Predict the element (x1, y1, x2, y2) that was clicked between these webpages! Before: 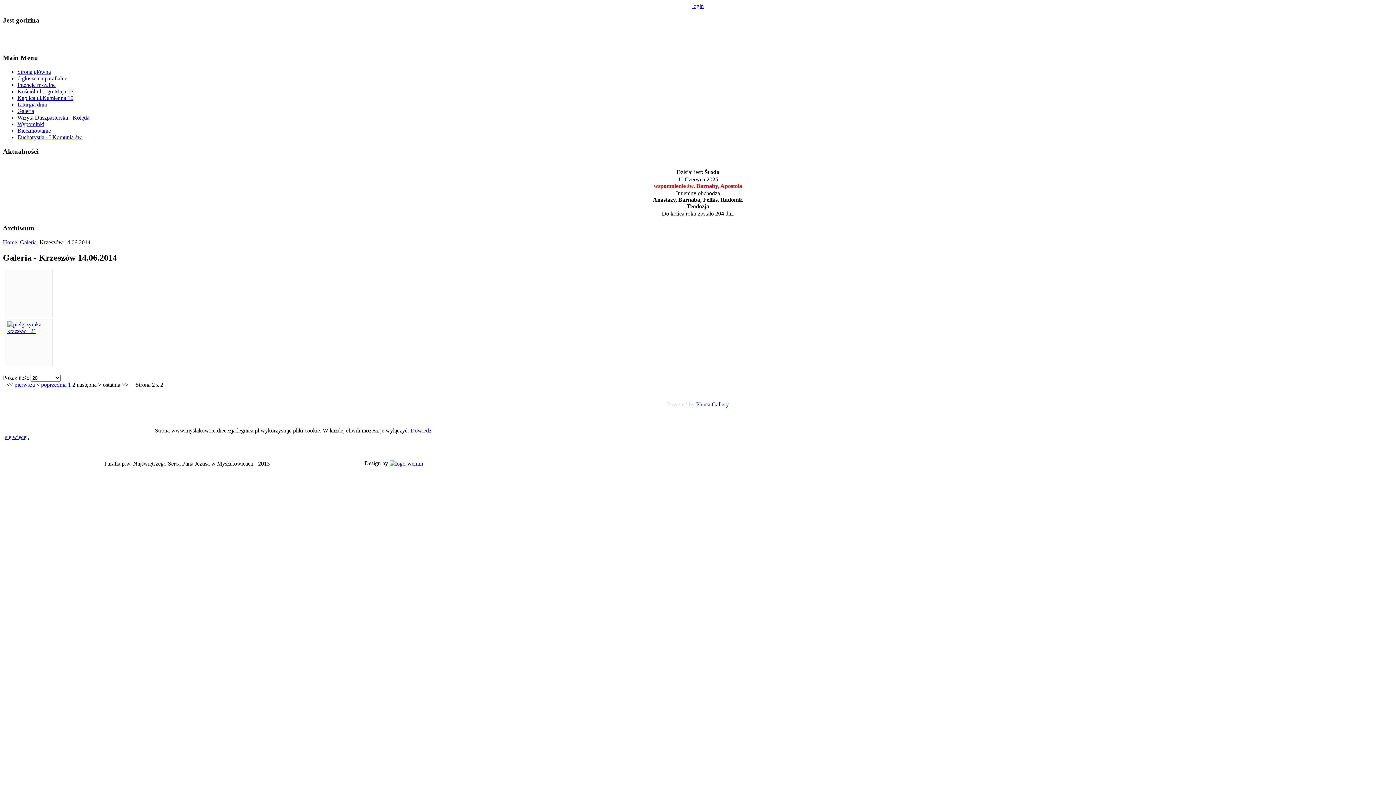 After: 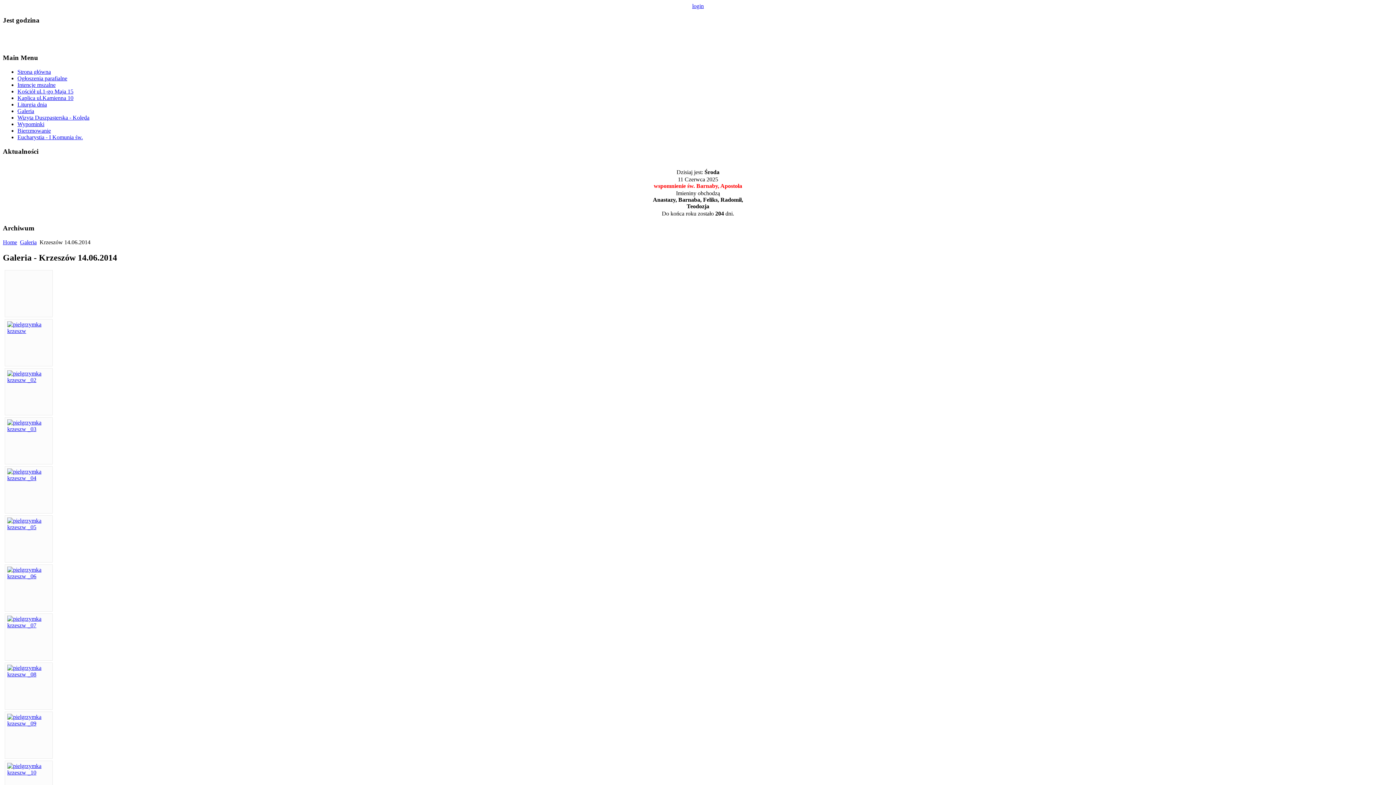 Action: label: 1 bbox: (68, 381, 70, 387)